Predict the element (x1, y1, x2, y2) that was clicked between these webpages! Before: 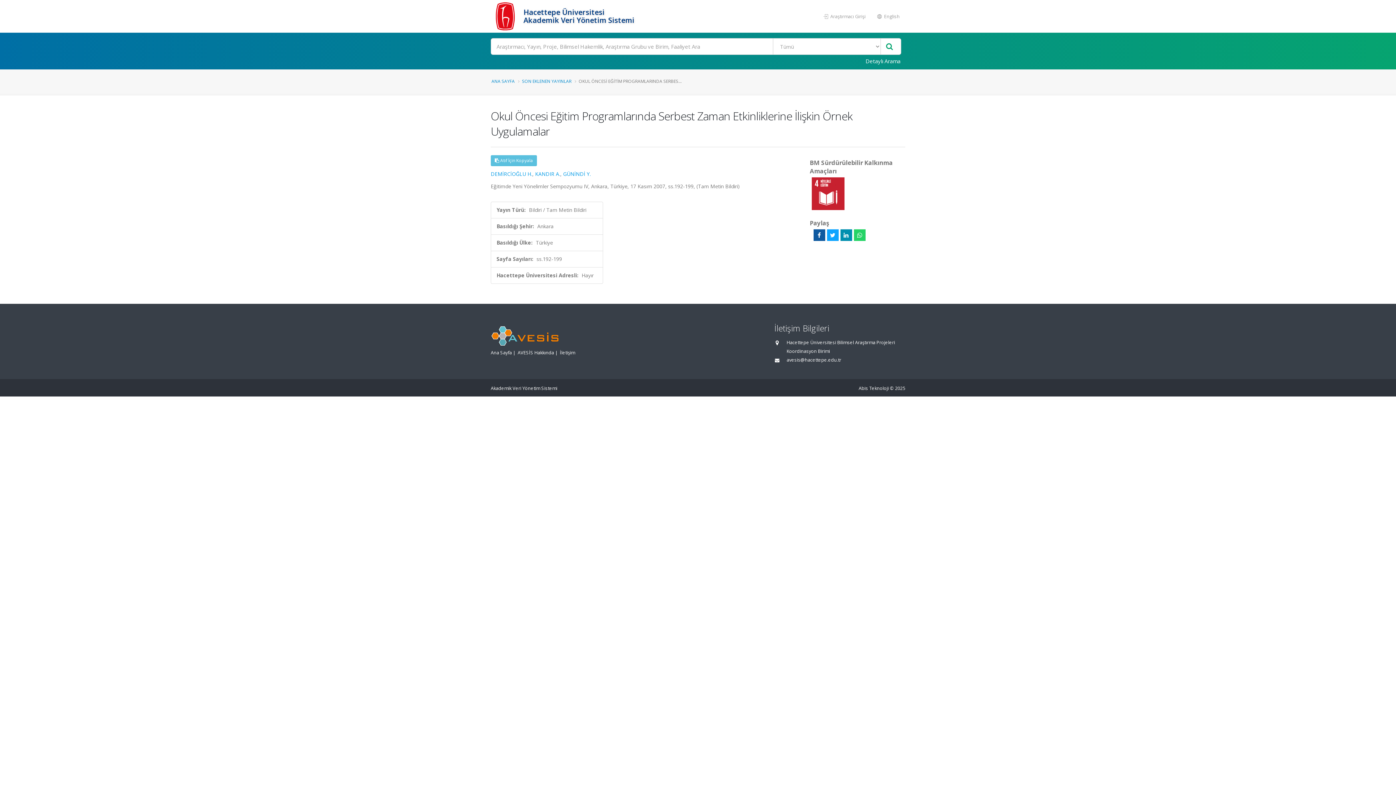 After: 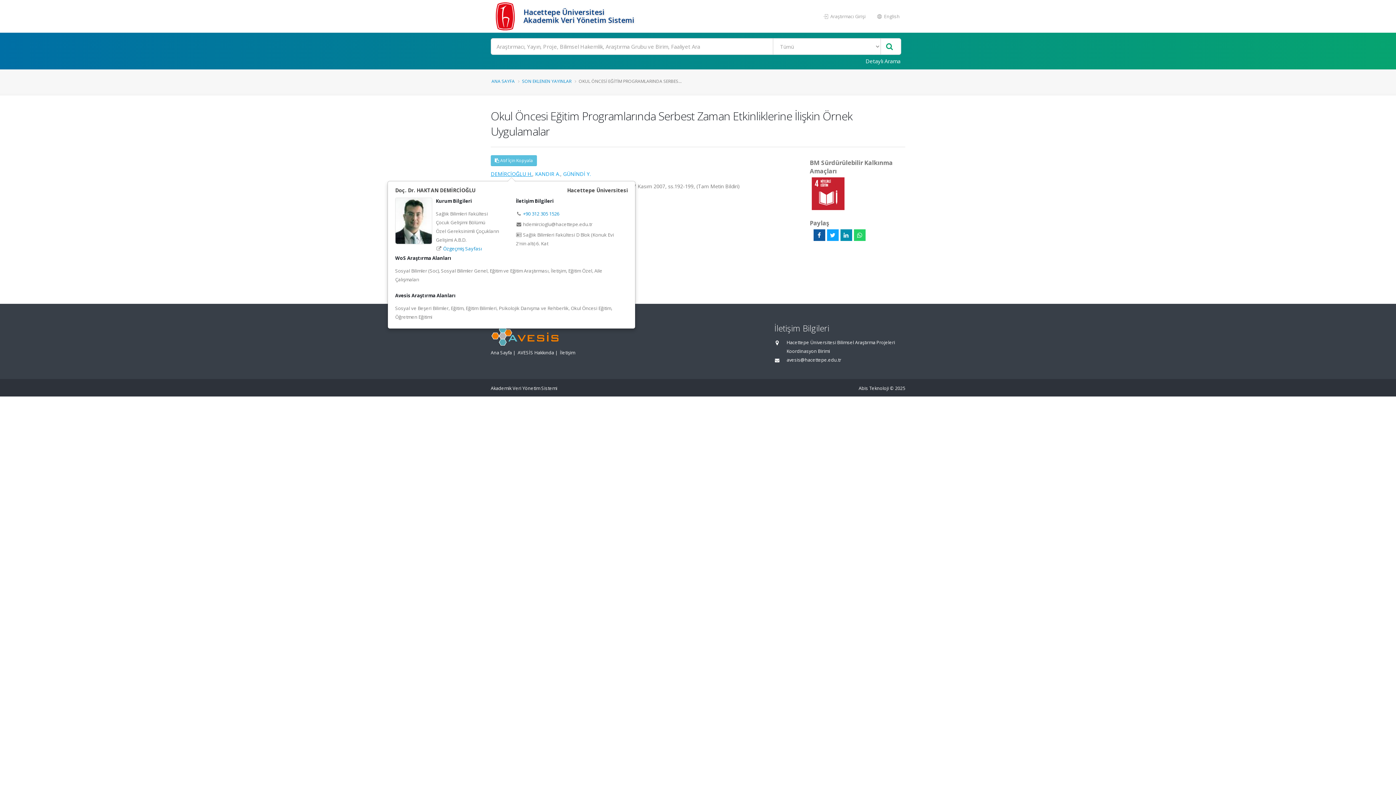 Action: label: DEMİRCİOĞLU H. bbox: (490, 170, 532, 177)